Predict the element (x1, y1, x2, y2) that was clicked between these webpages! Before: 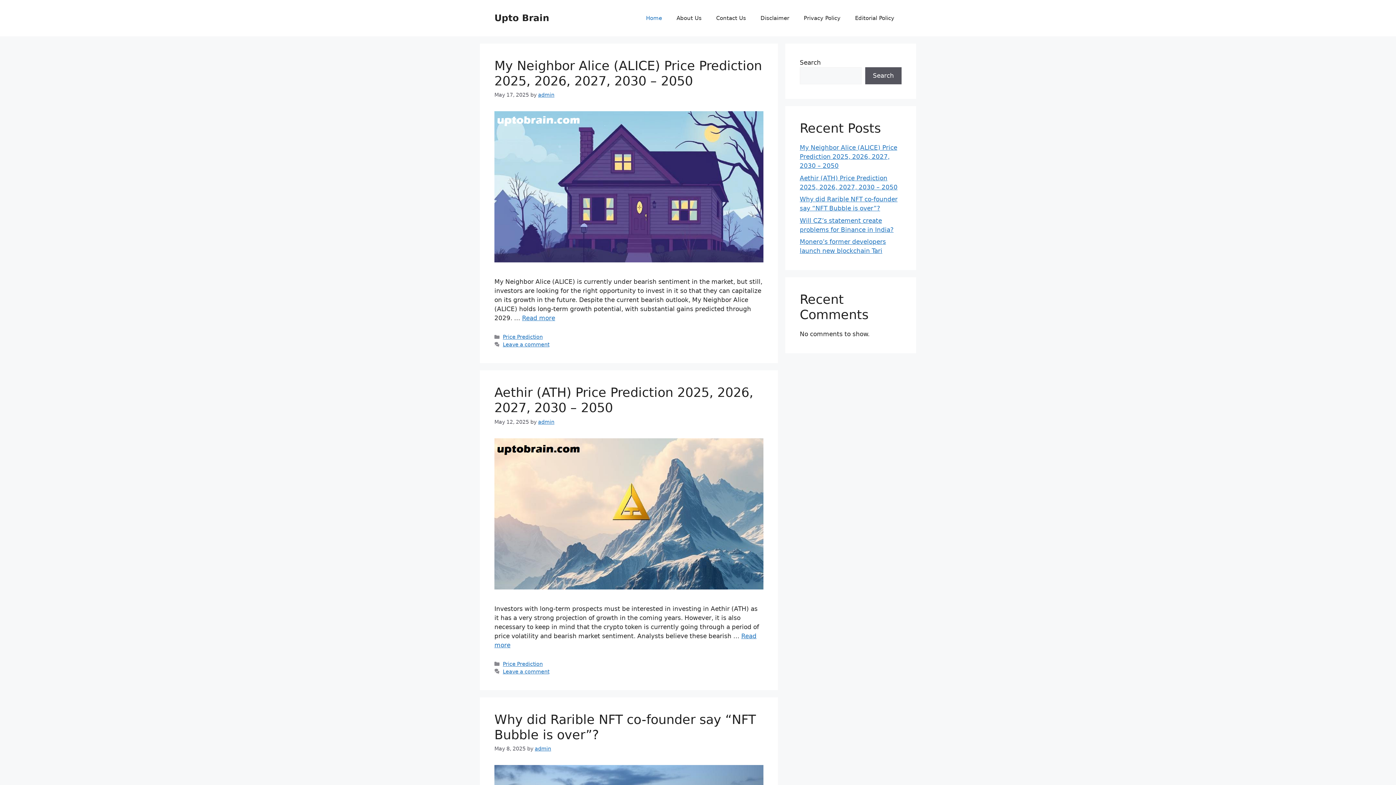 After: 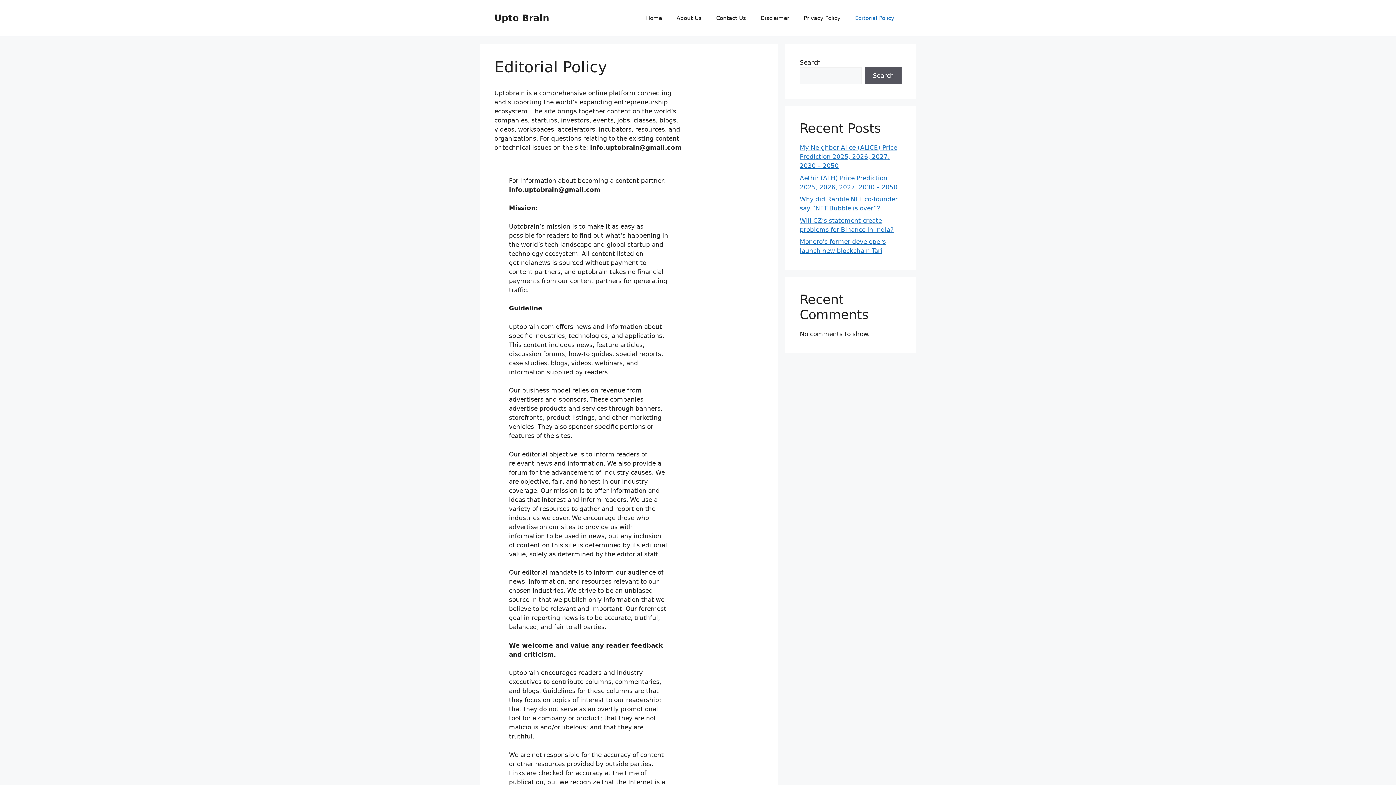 Action: label: Editorial Policy bbox: (848, 7, 901, 29)